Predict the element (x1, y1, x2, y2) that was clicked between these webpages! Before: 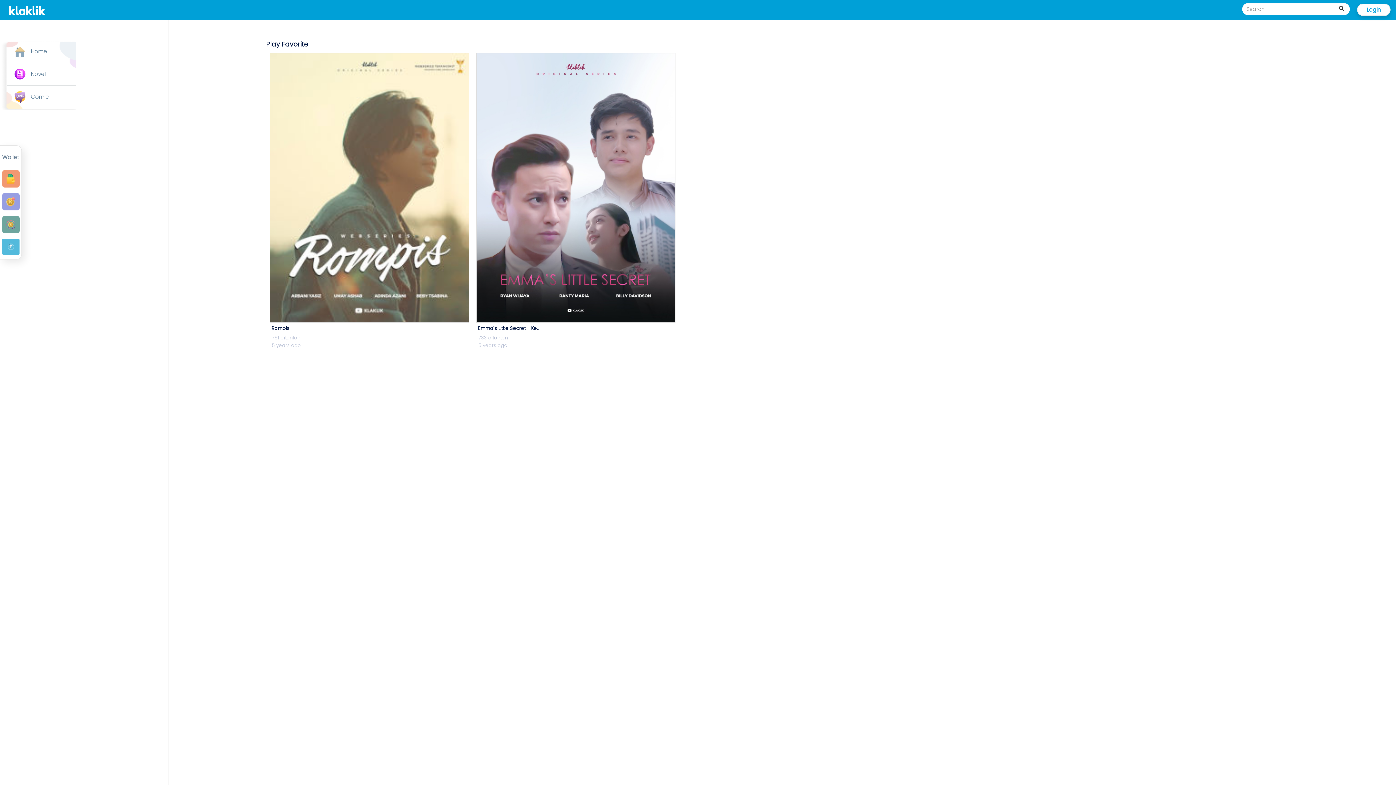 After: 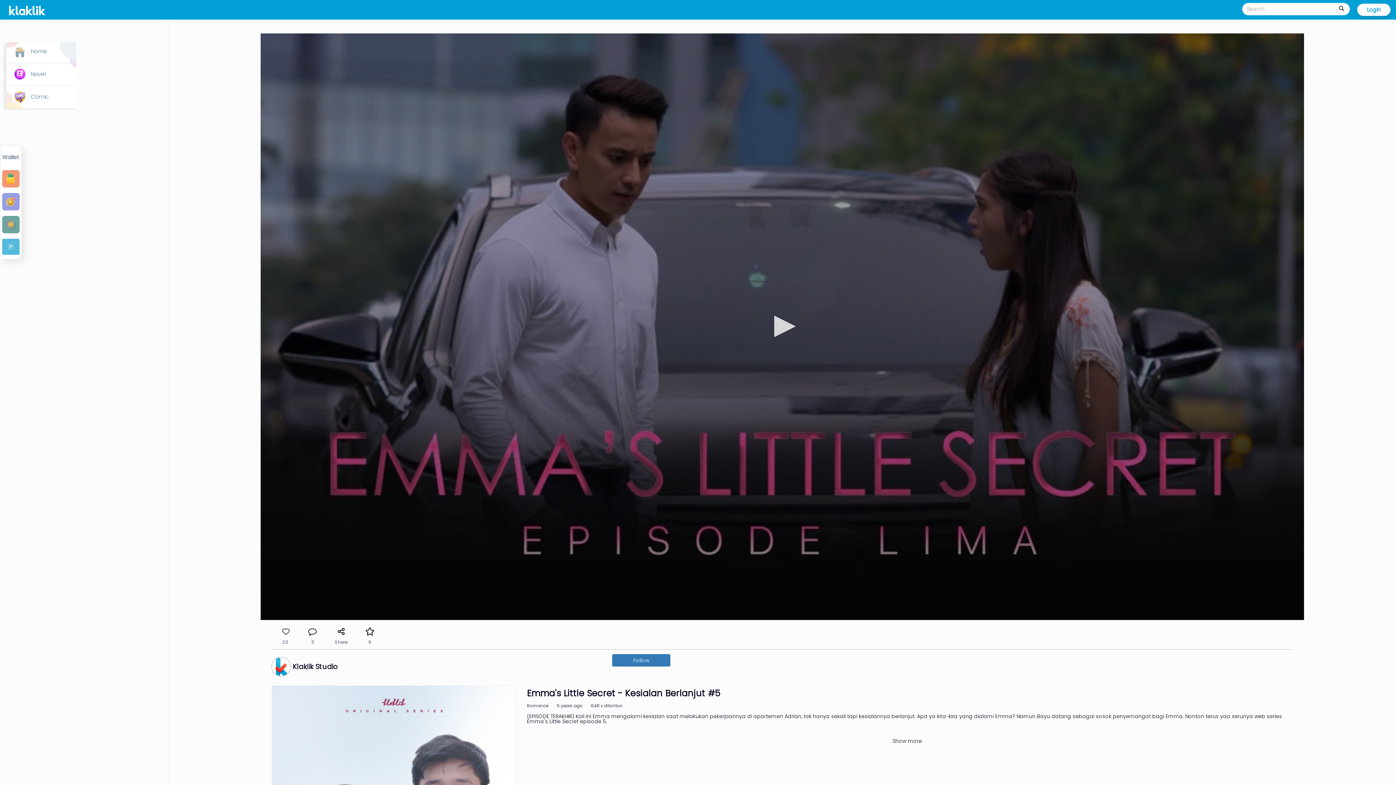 Action: bbox: (472, 53, 679, 350) label: Emma's Little Secret - Ke...




733 ditonton




5 years ago